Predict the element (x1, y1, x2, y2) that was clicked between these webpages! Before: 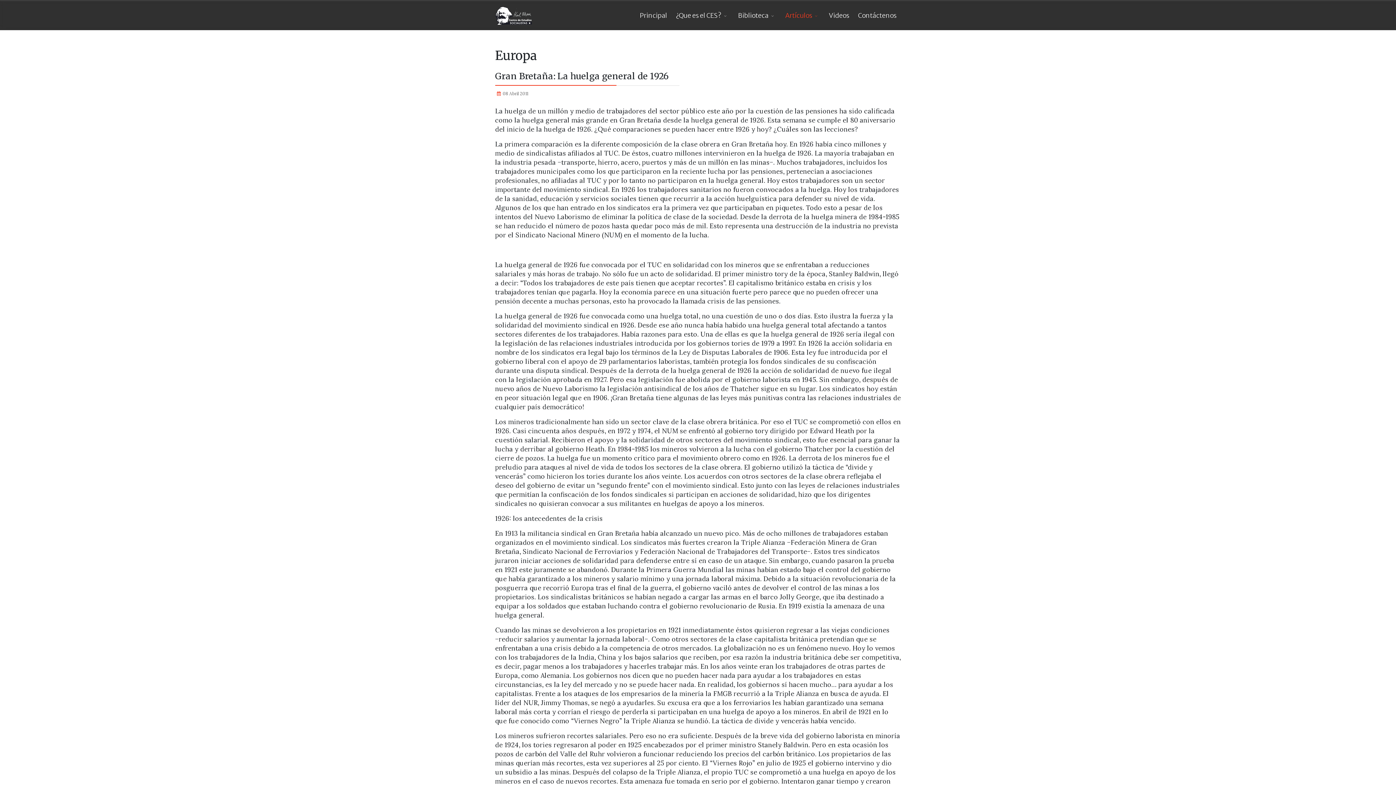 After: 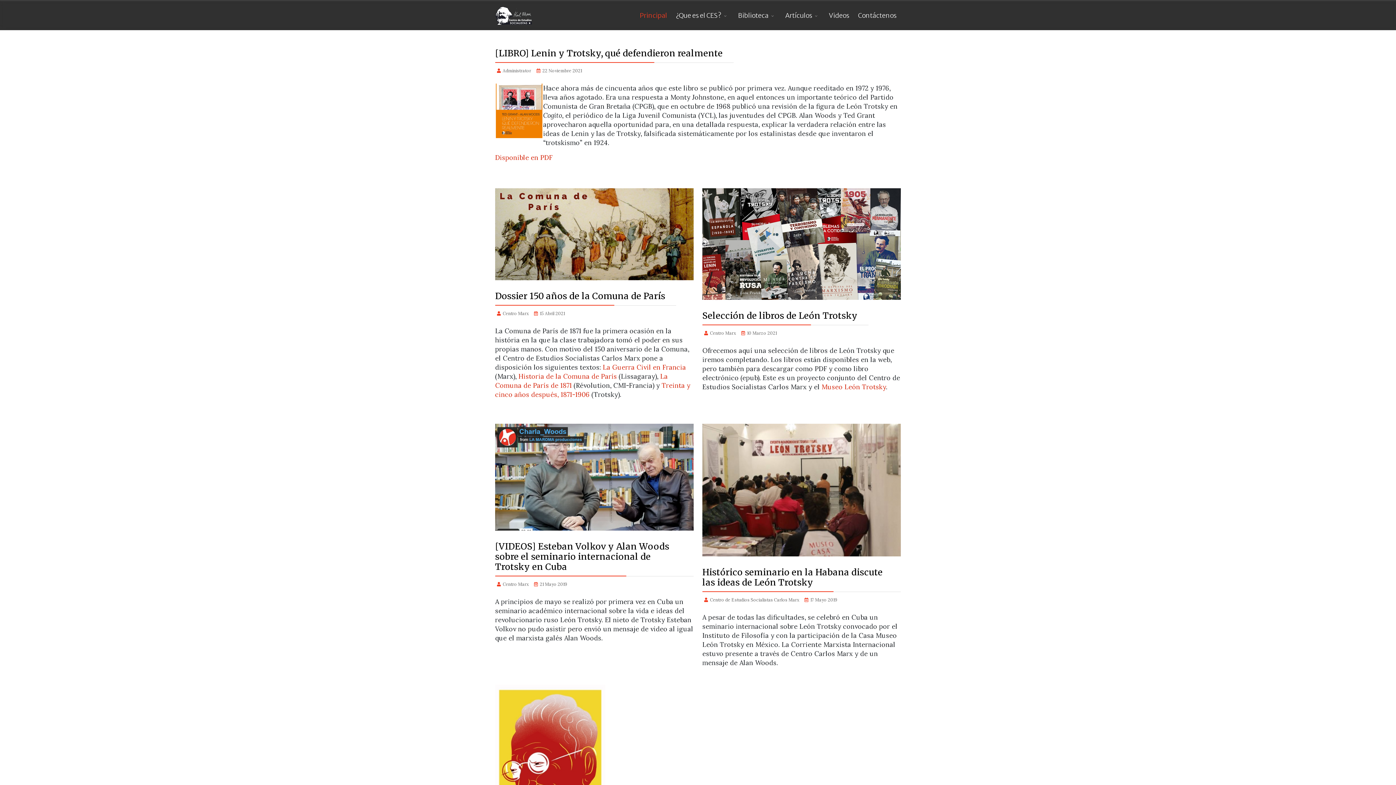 Action: bbox: (495, 1, 532, 30)